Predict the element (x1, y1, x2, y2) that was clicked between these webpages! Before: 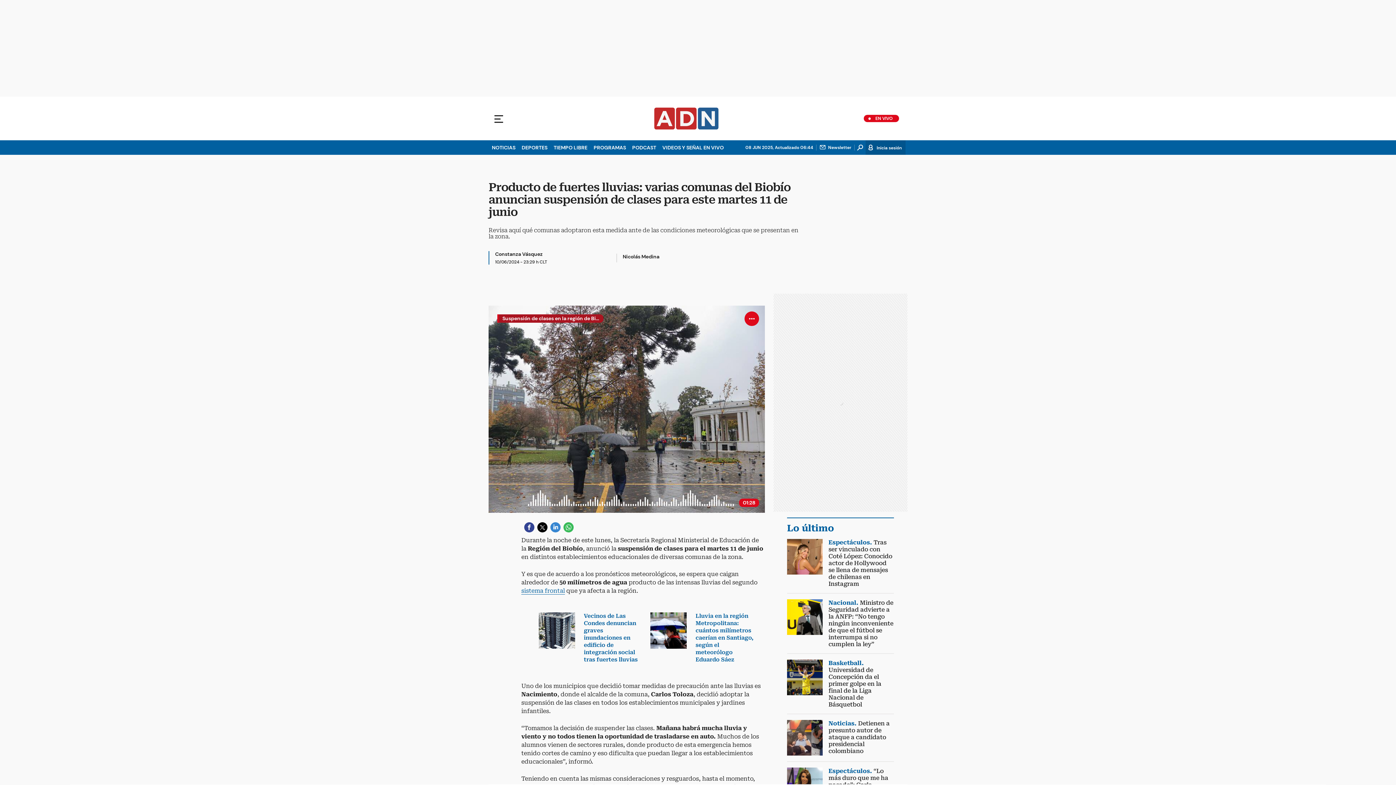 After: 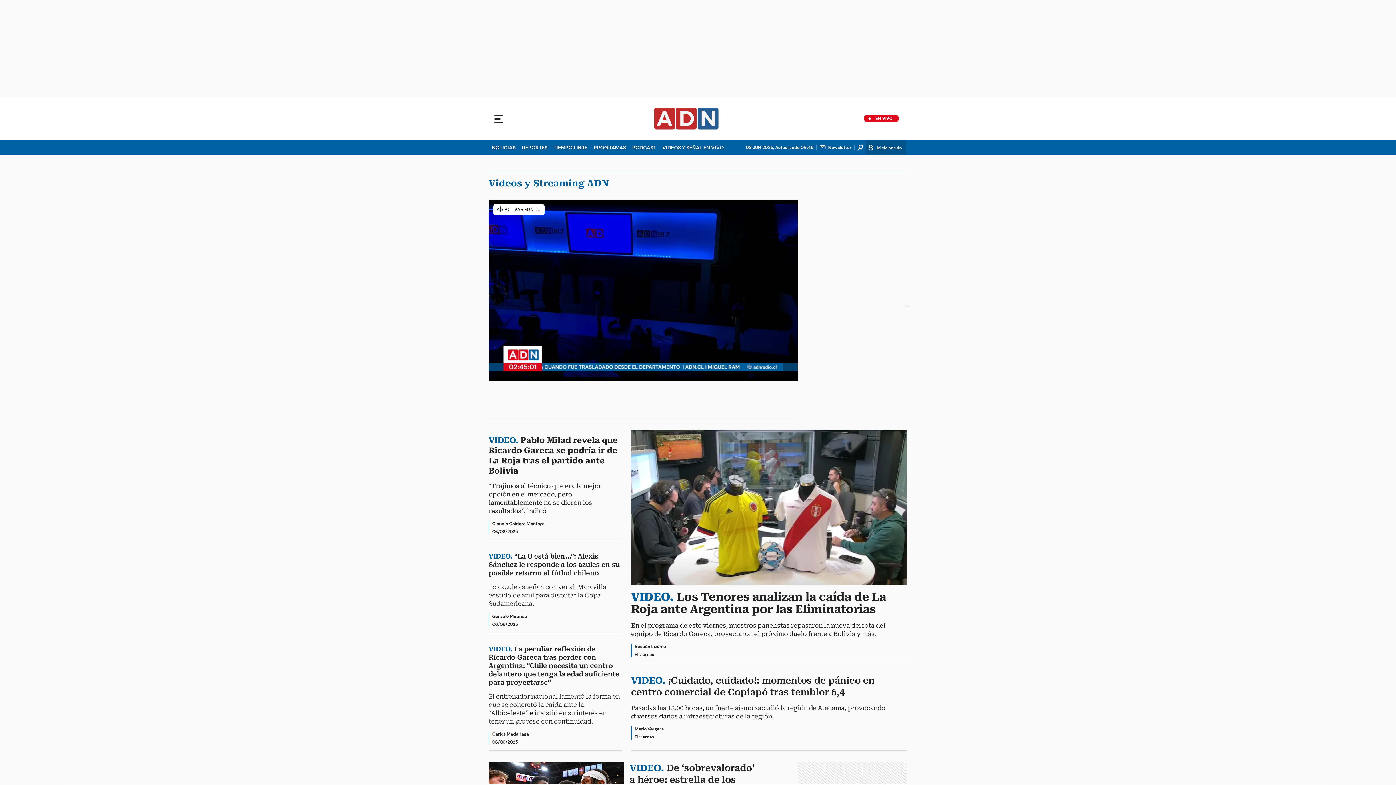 Action: bbox: (659, 140, 726, 154) label: VIDEOS Y SEÑAL EN VIVO